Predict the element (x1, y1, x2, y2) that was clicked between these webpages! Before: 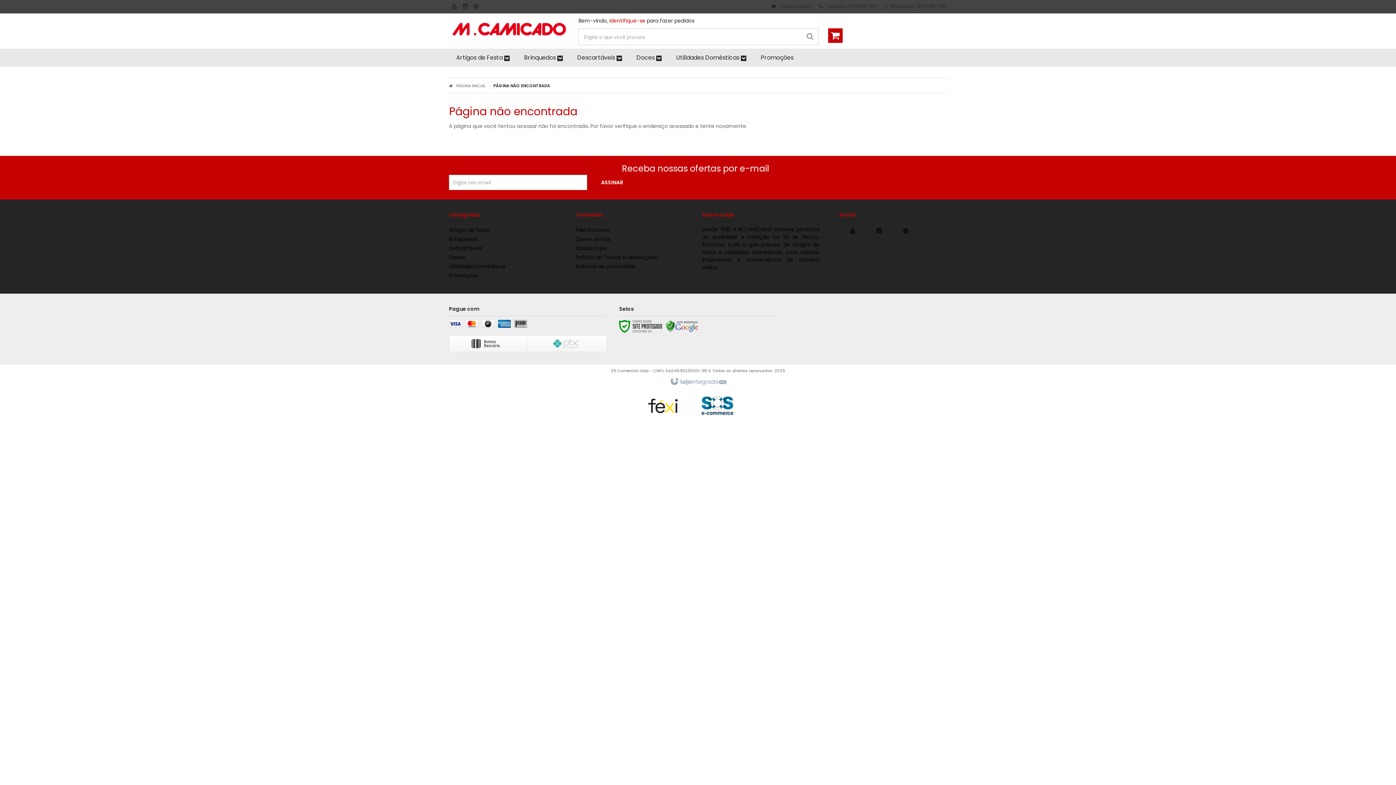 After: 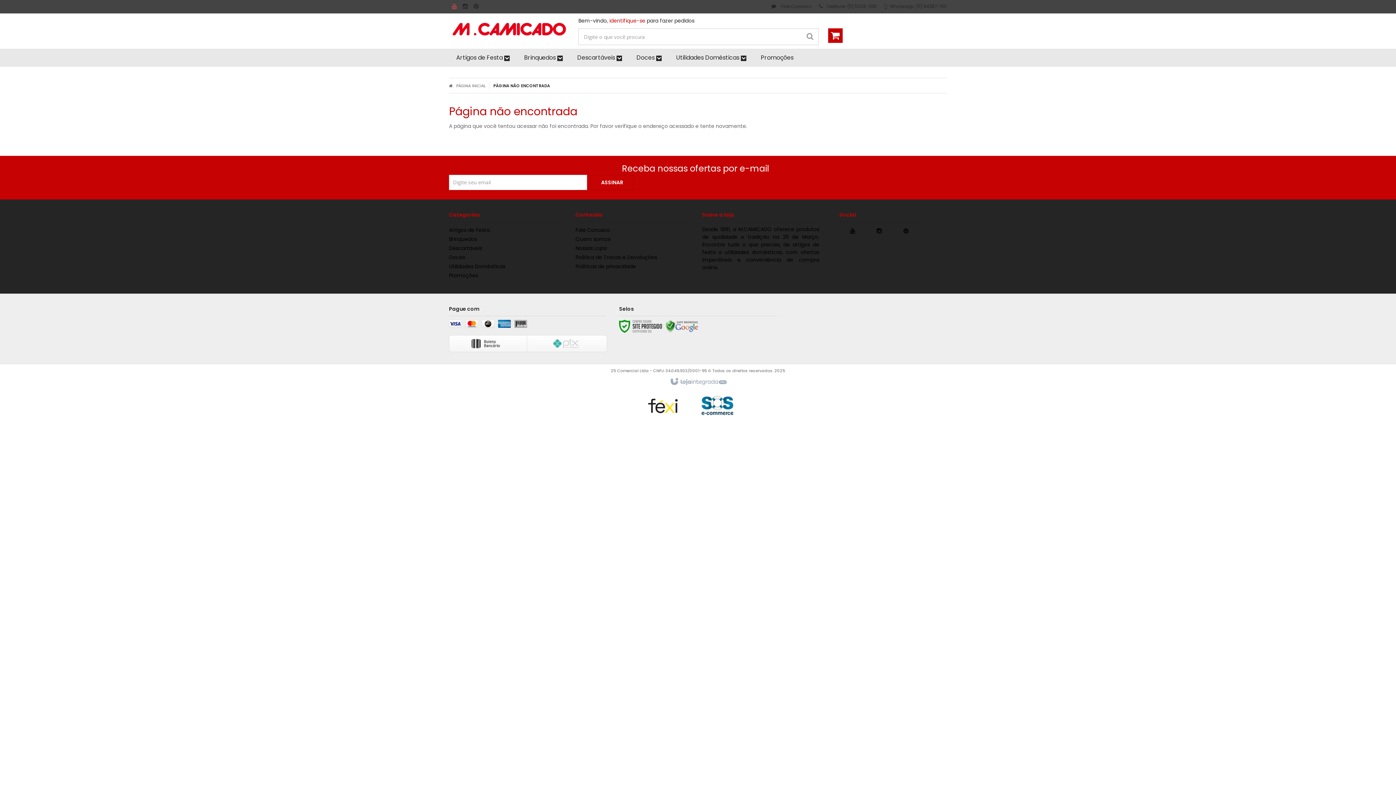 Action: label: Siga nos no Youtube bbox: (449, 3, 460, 9)